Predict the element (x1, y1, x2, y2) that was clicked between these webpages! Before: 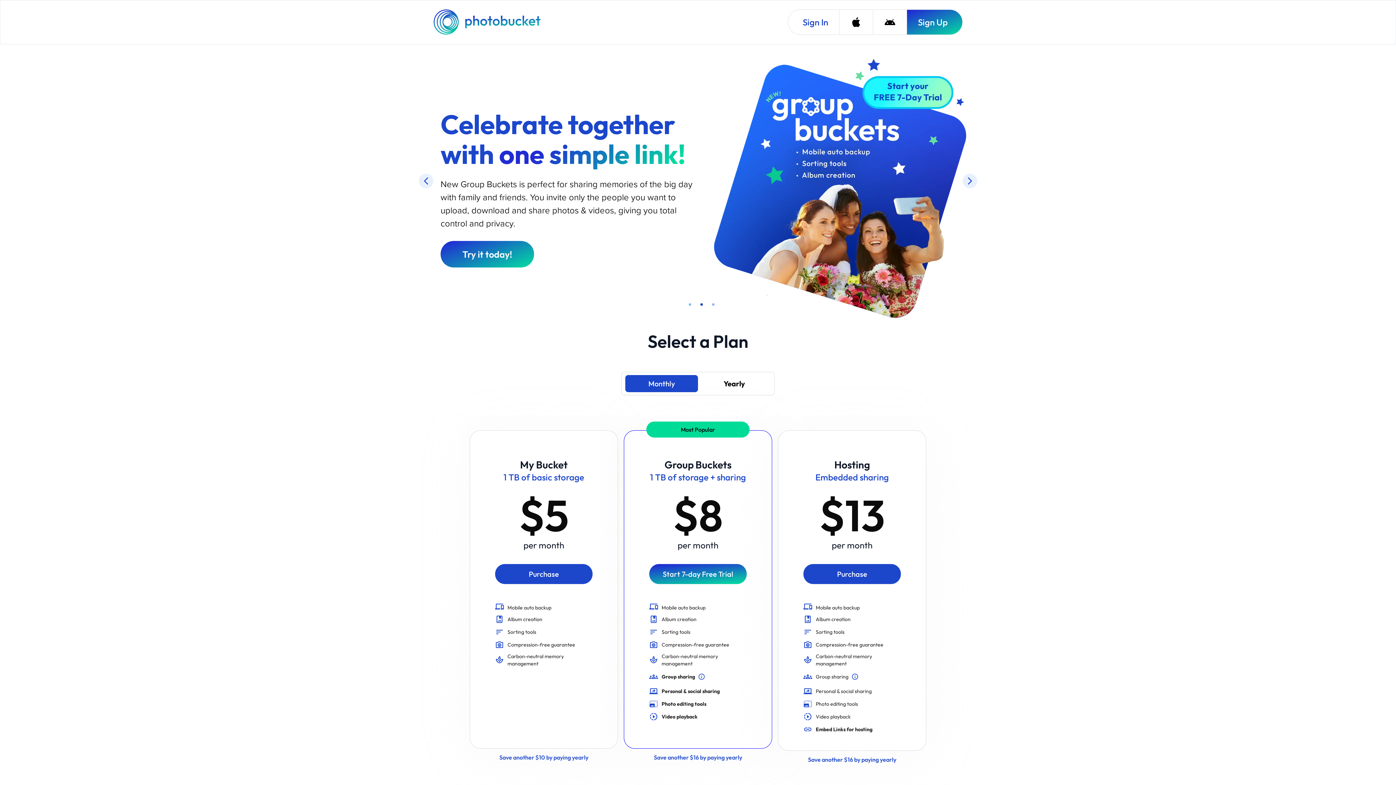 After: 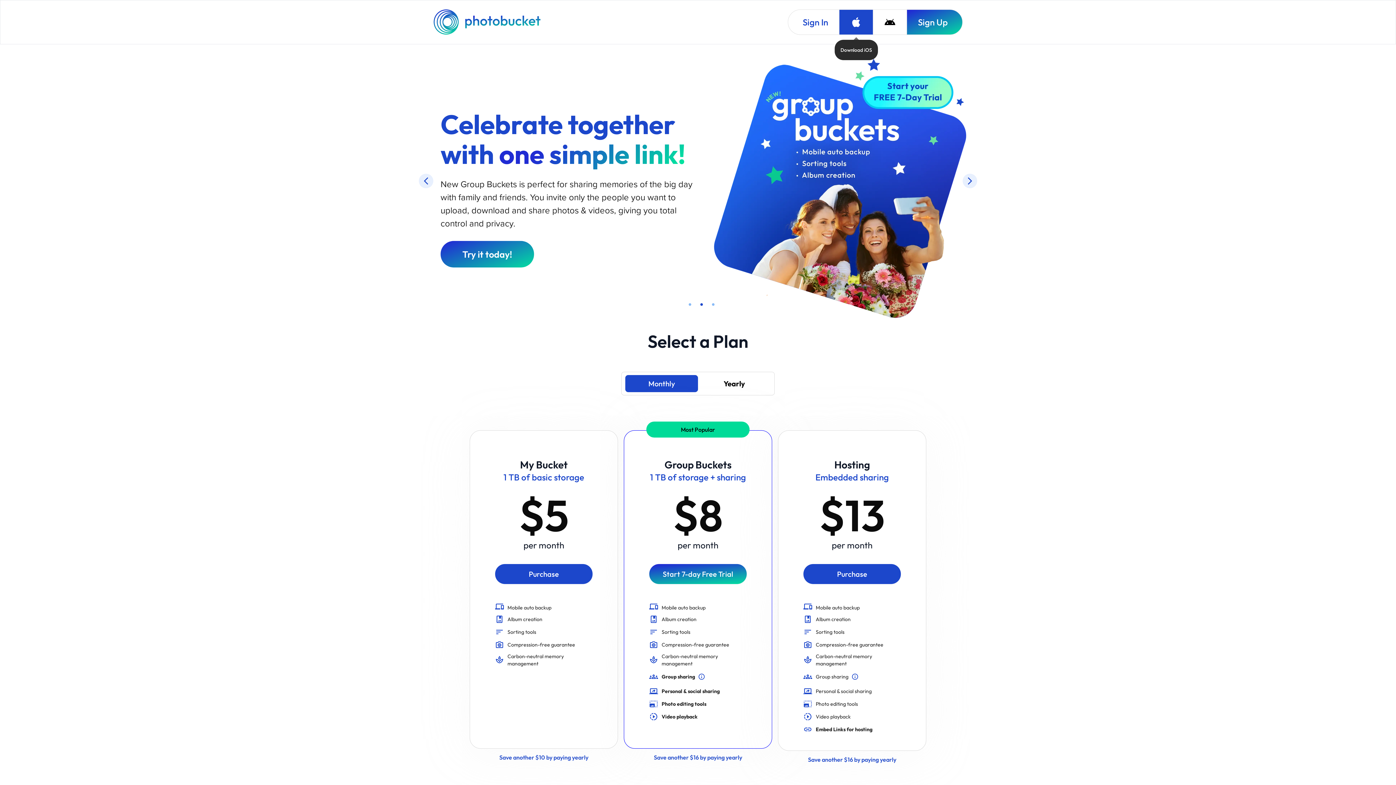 Action: bbox: (839, 9, 873, 34) label: Download iOS